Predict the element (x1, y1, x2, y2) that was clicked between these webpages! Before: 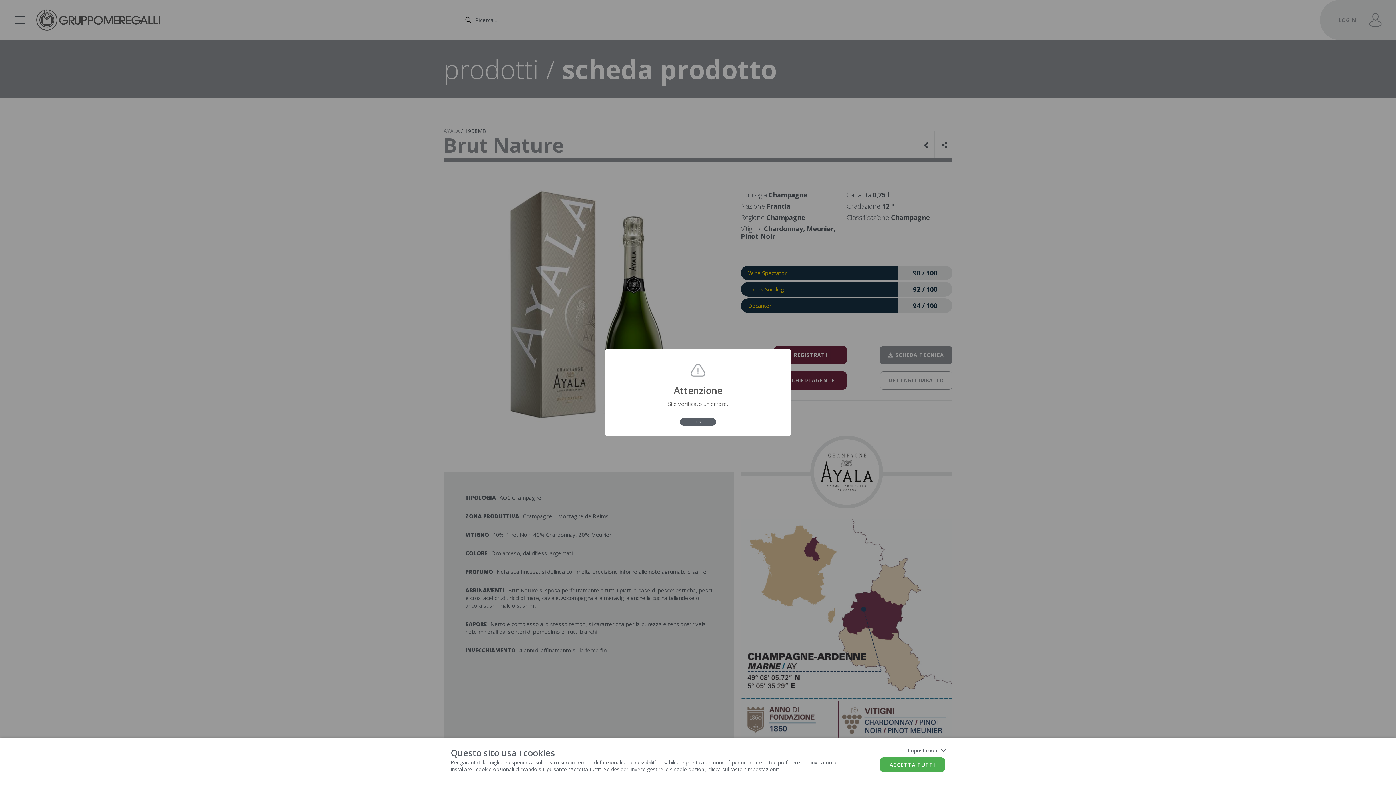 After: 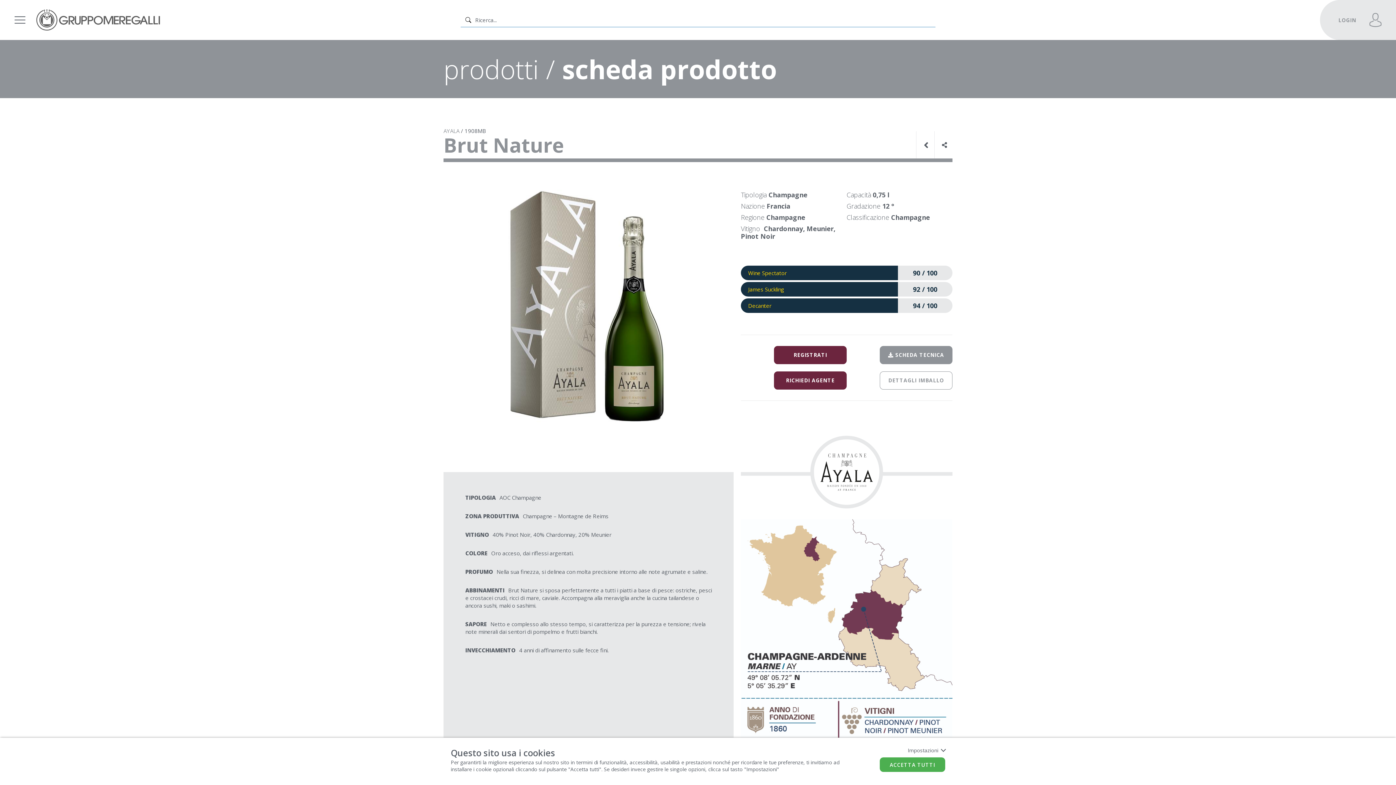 Action: bbox: (680, 418, 716, 425) label: OK